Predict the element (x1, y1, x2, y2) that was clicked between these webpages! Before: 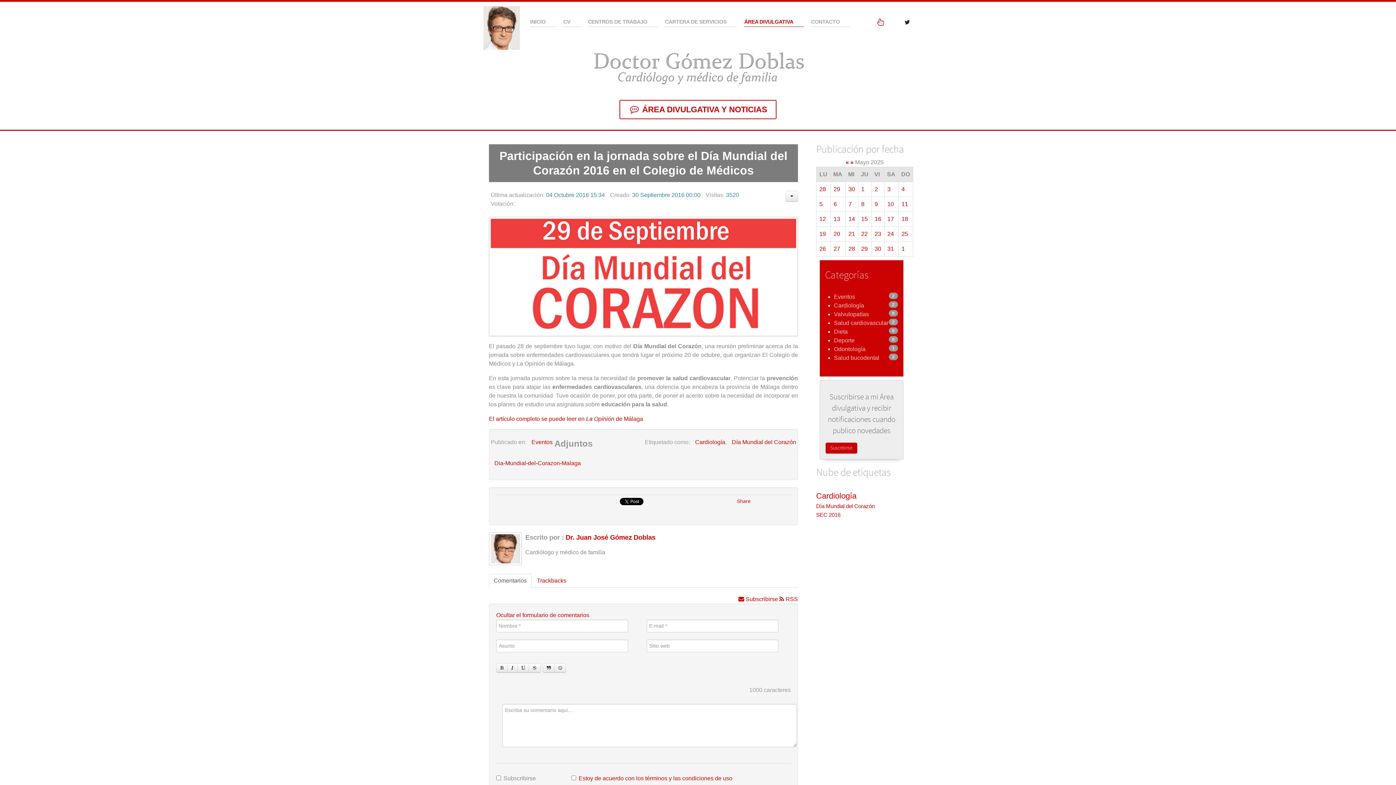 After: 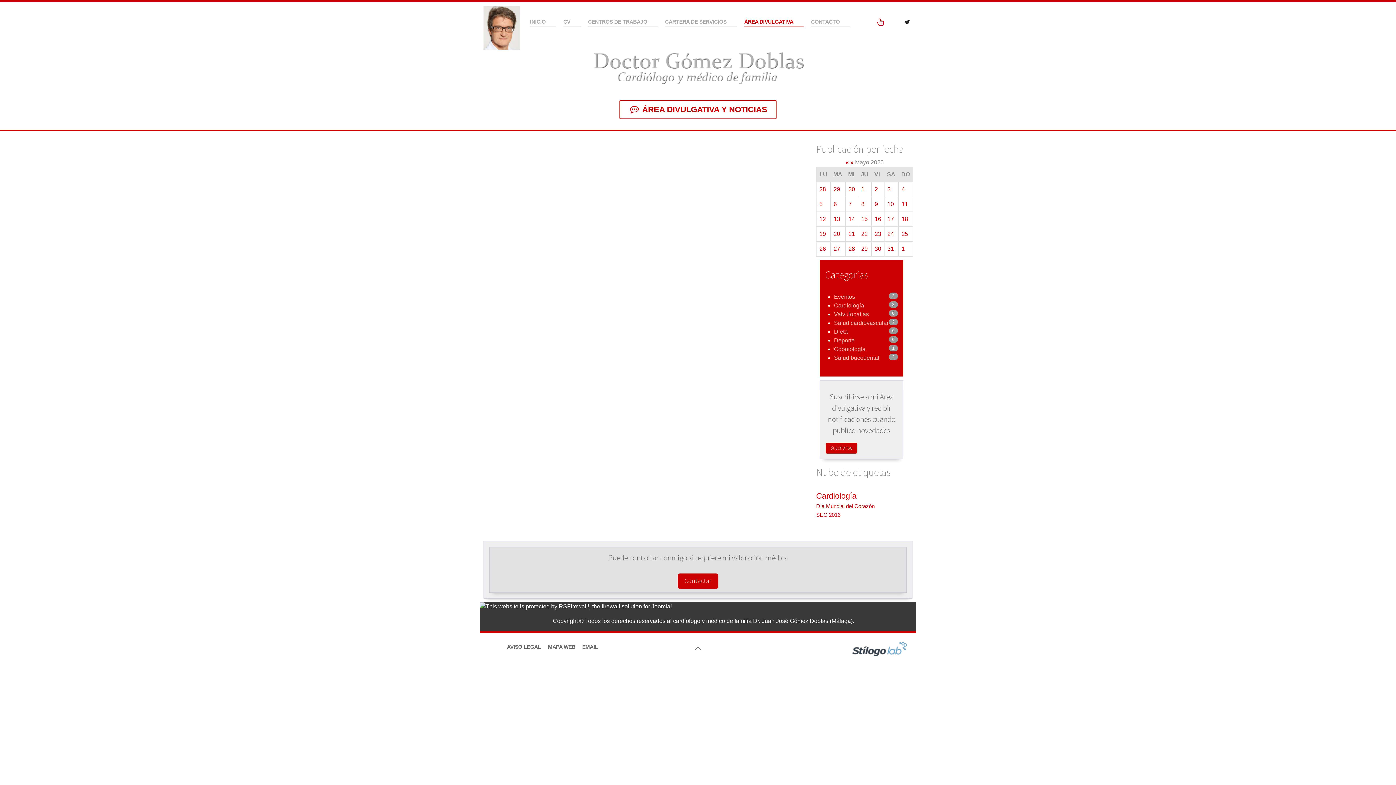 Action: label: 29 bbox: (861, 245, 868, 251)